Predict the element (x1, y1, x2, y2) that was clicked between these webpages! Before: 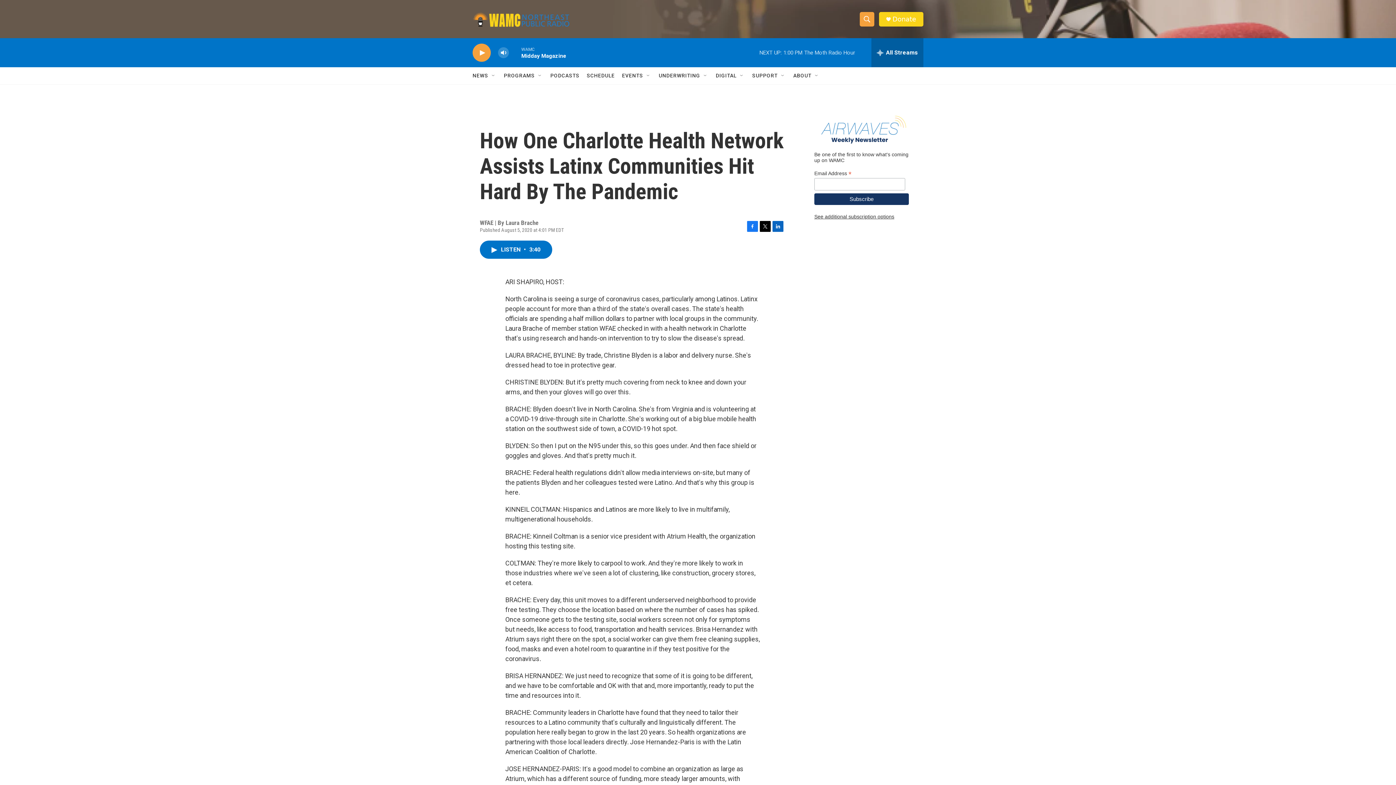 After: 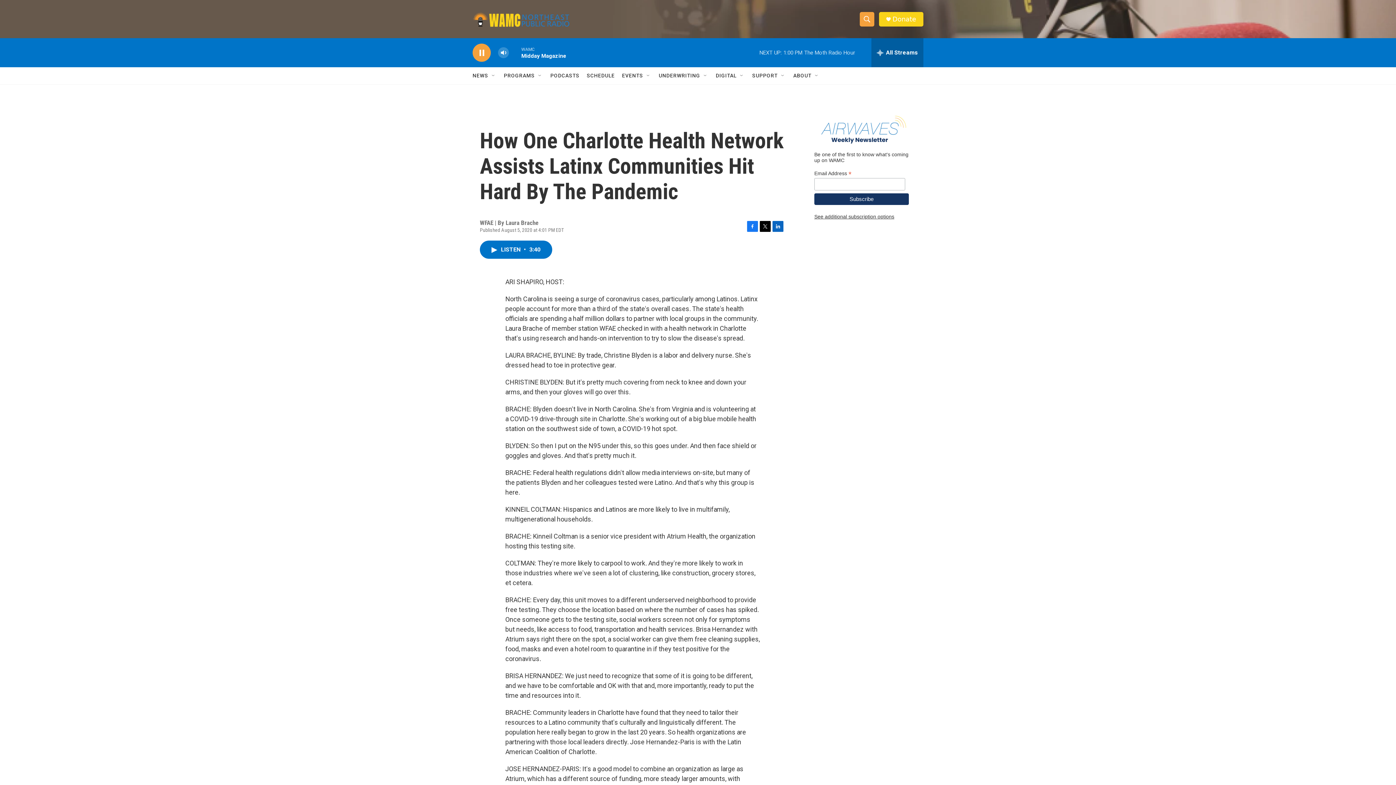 Action: label: play bbox: (476, 48, 487, 56)